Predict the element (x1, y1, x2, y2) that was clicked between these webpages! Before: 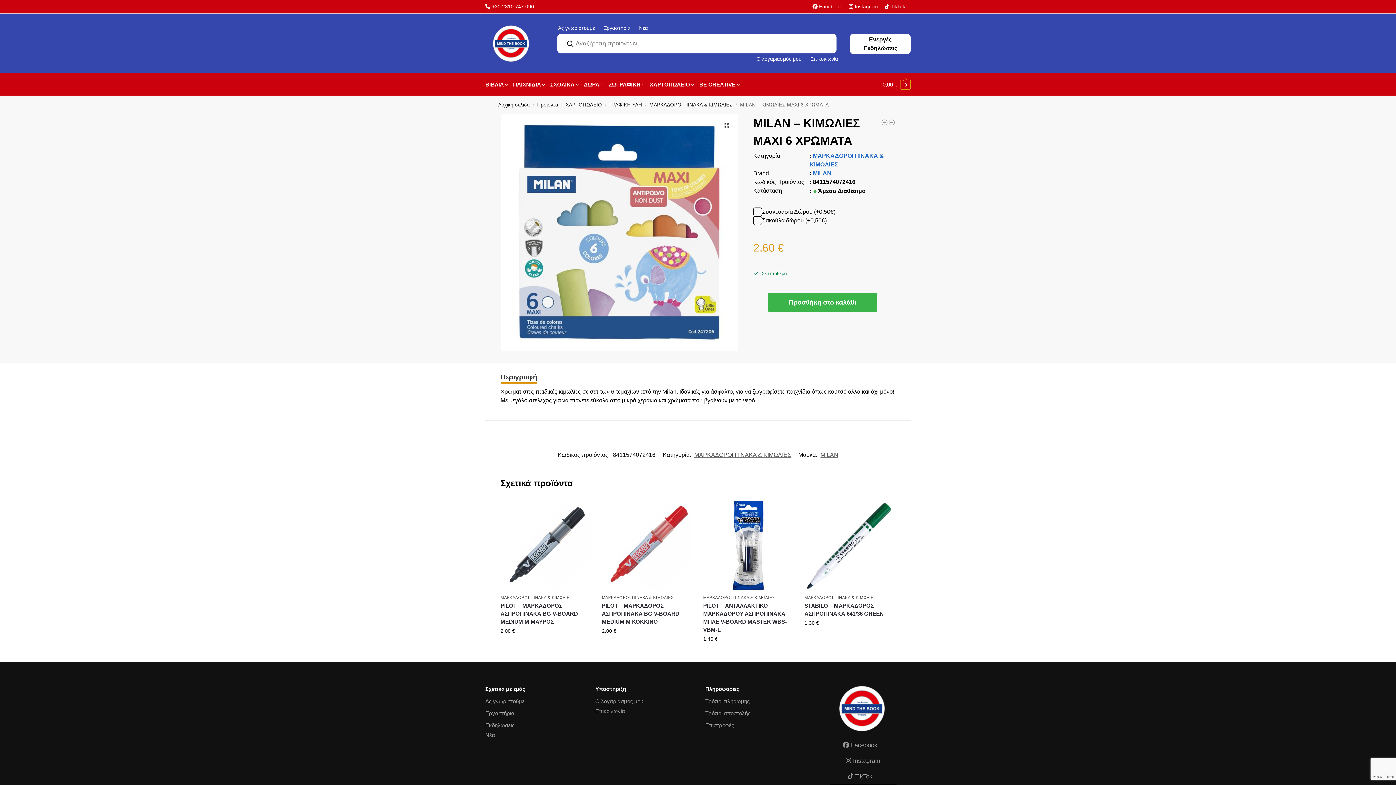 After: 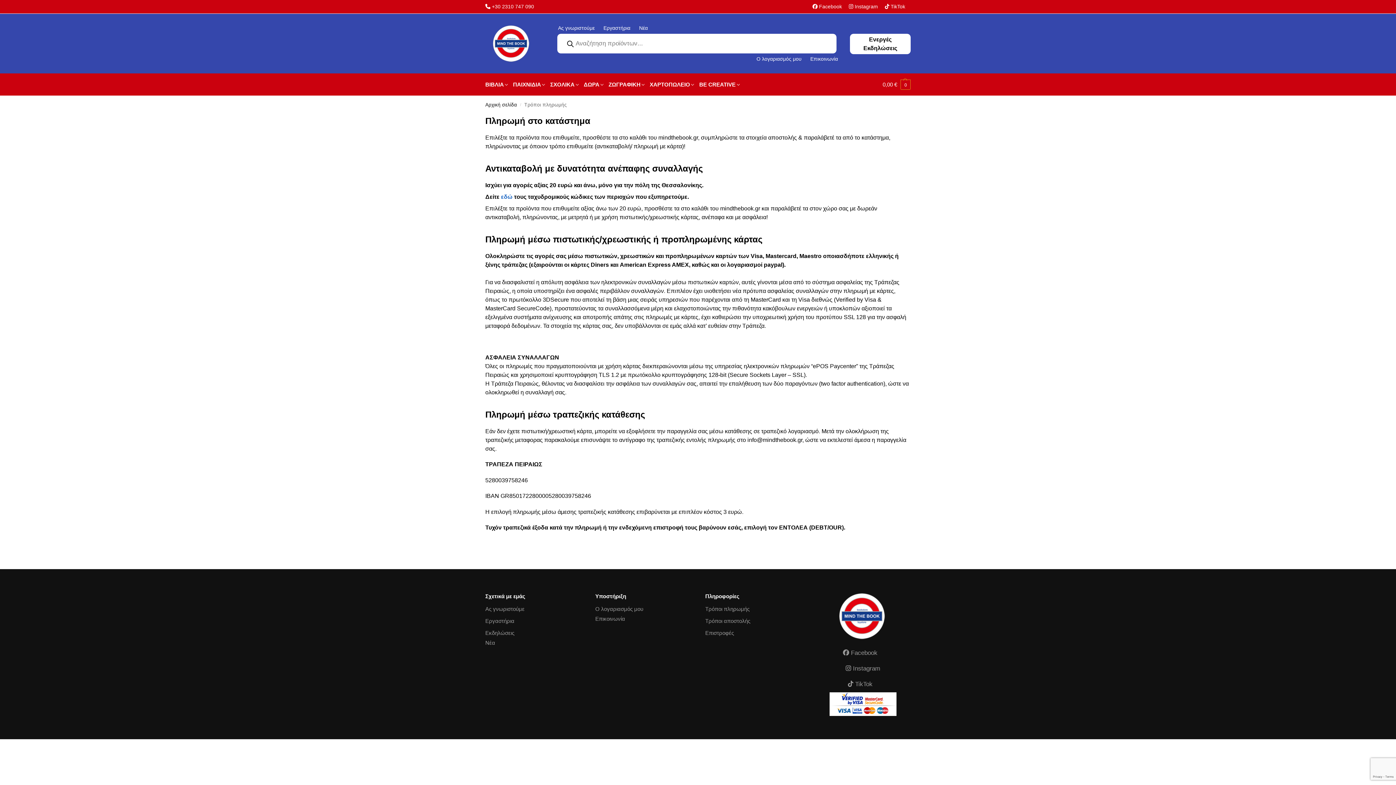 Action: label: Τρόποι πληρωμής bbox: (705, 697, 749, 705)